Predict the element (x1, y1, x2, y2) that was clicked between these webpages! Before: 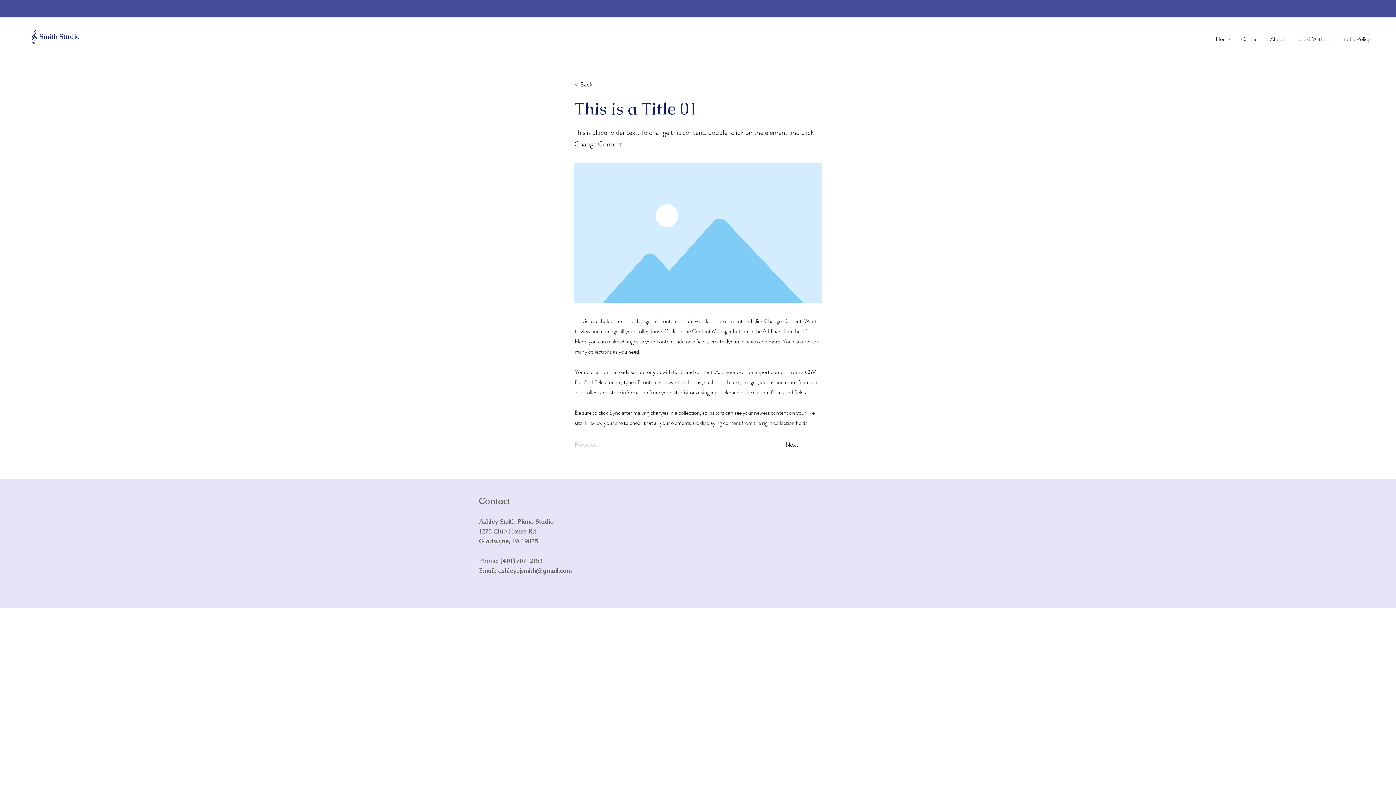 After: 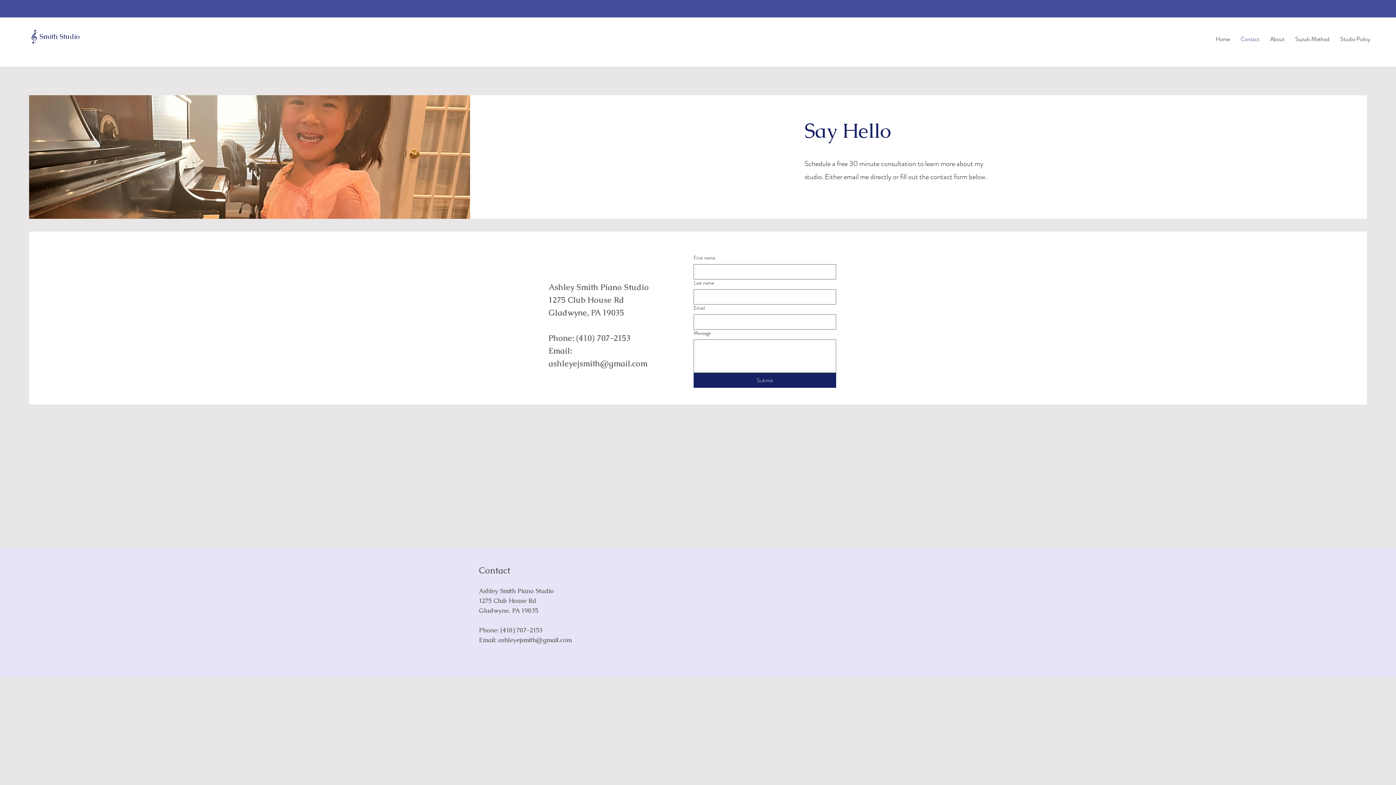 Action: bbox: (1235, 32, 1265, 46) label: Contact